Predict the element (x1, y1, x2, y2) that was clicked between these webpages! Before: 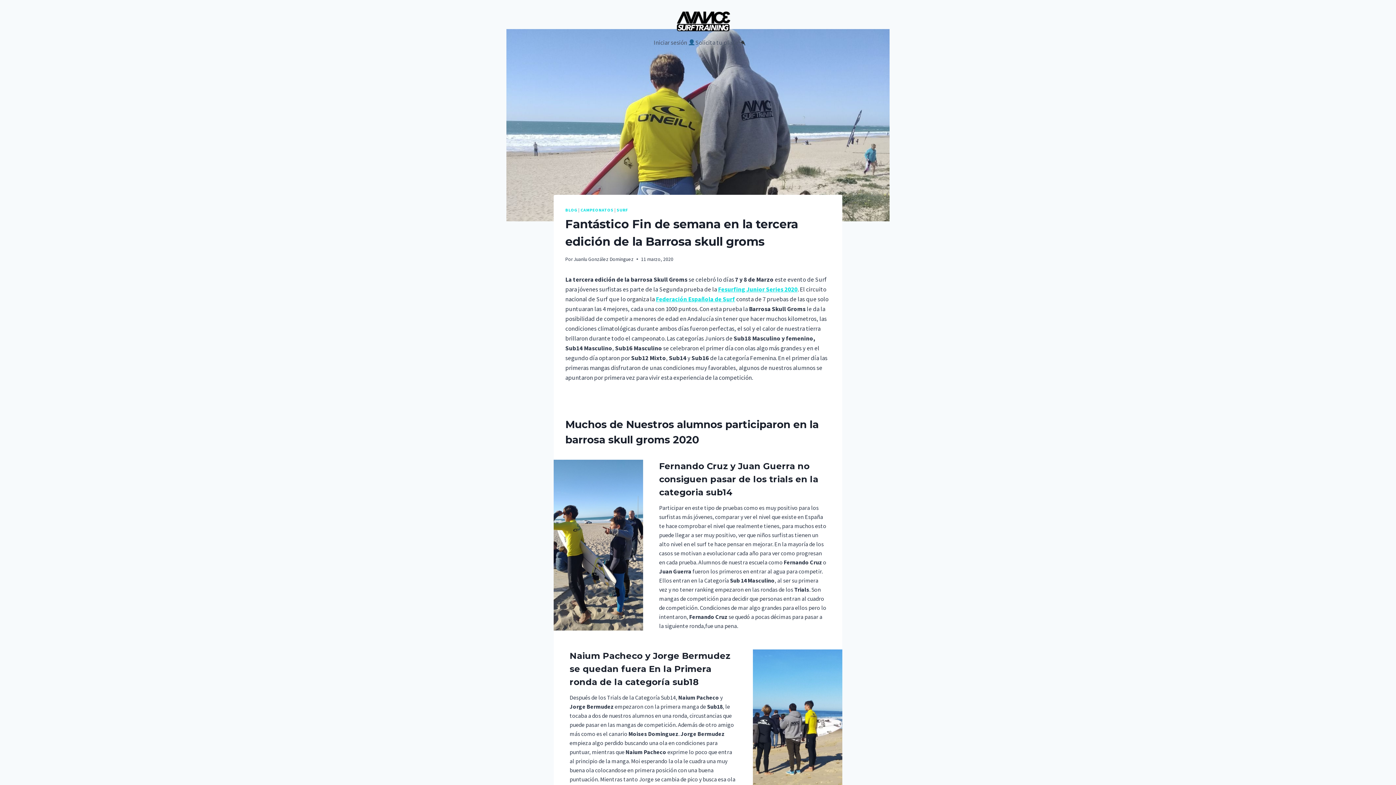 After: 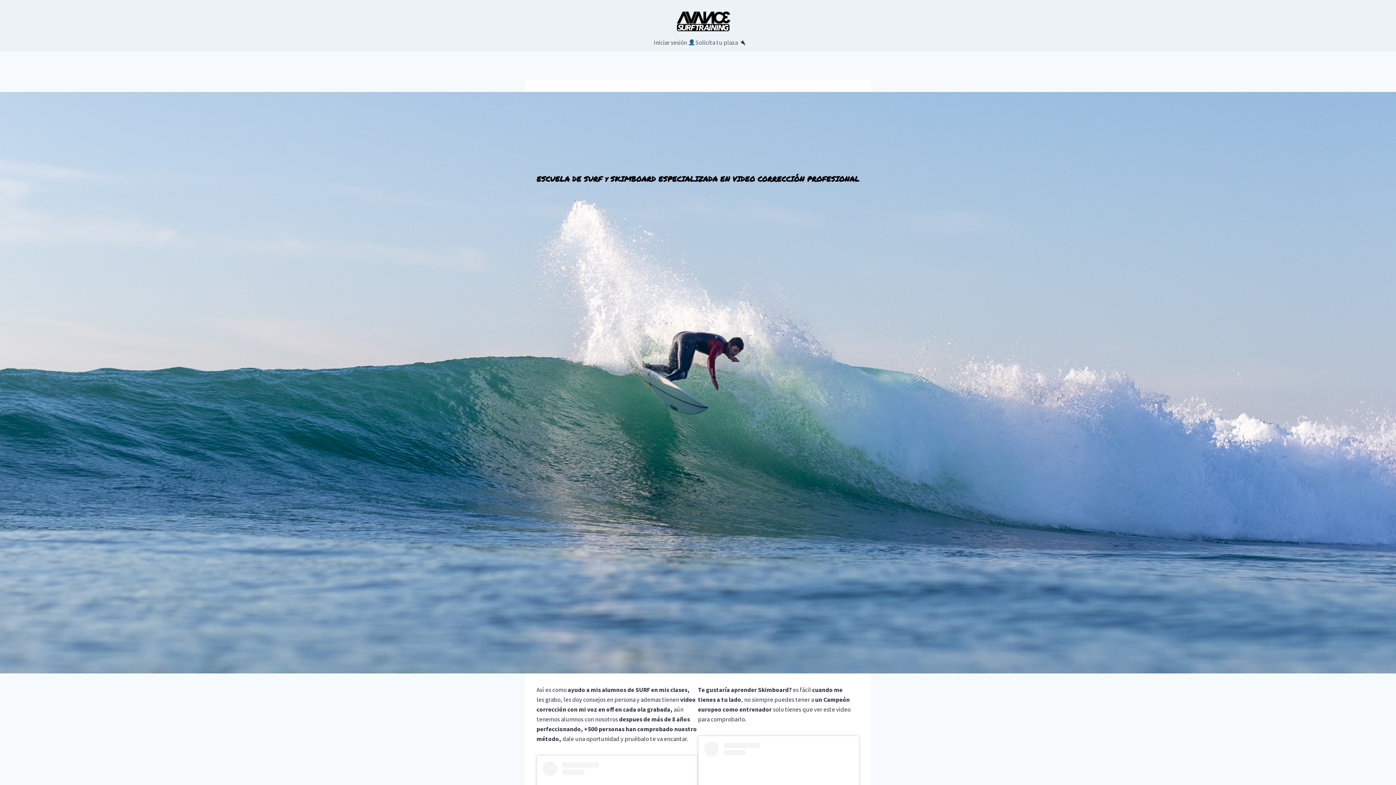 Action: bbox: (676, 9, 730, 34)